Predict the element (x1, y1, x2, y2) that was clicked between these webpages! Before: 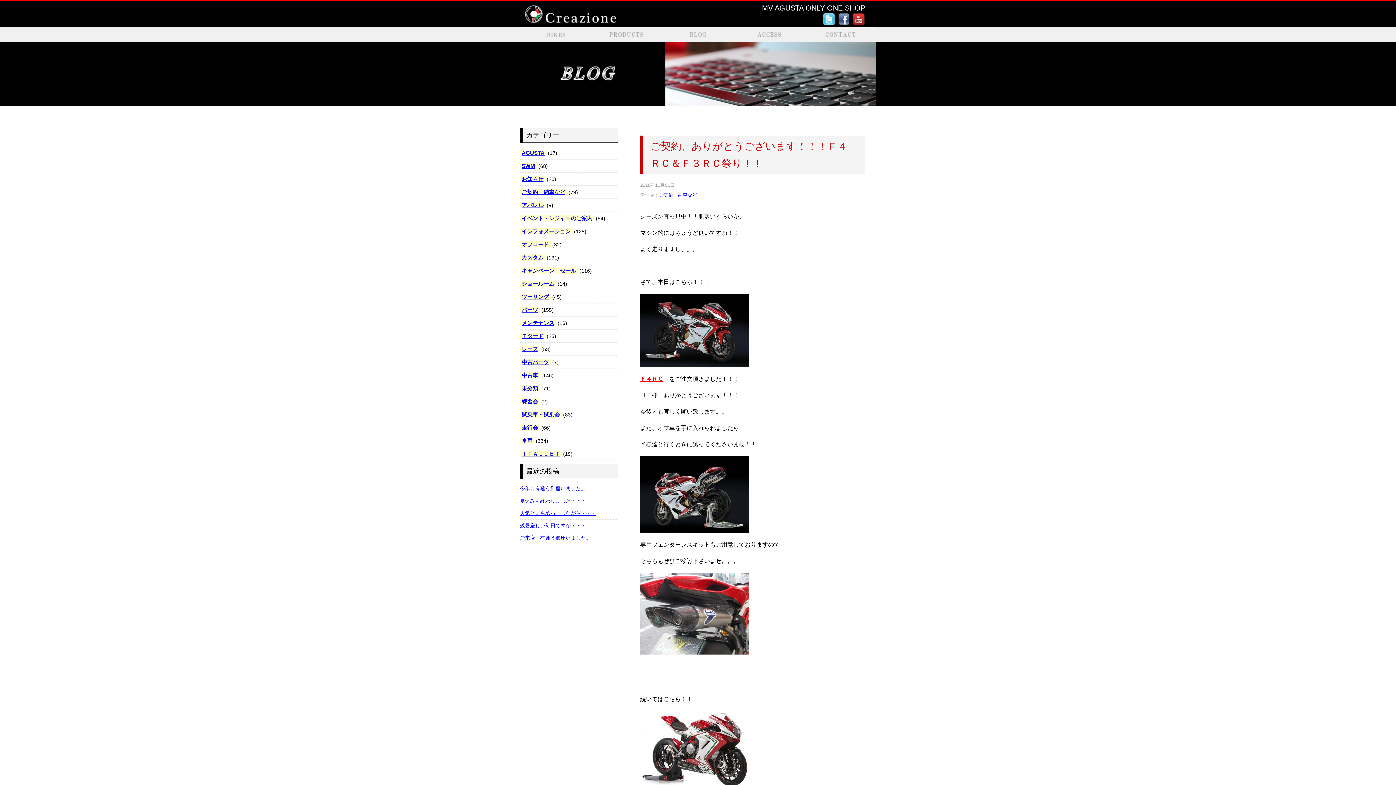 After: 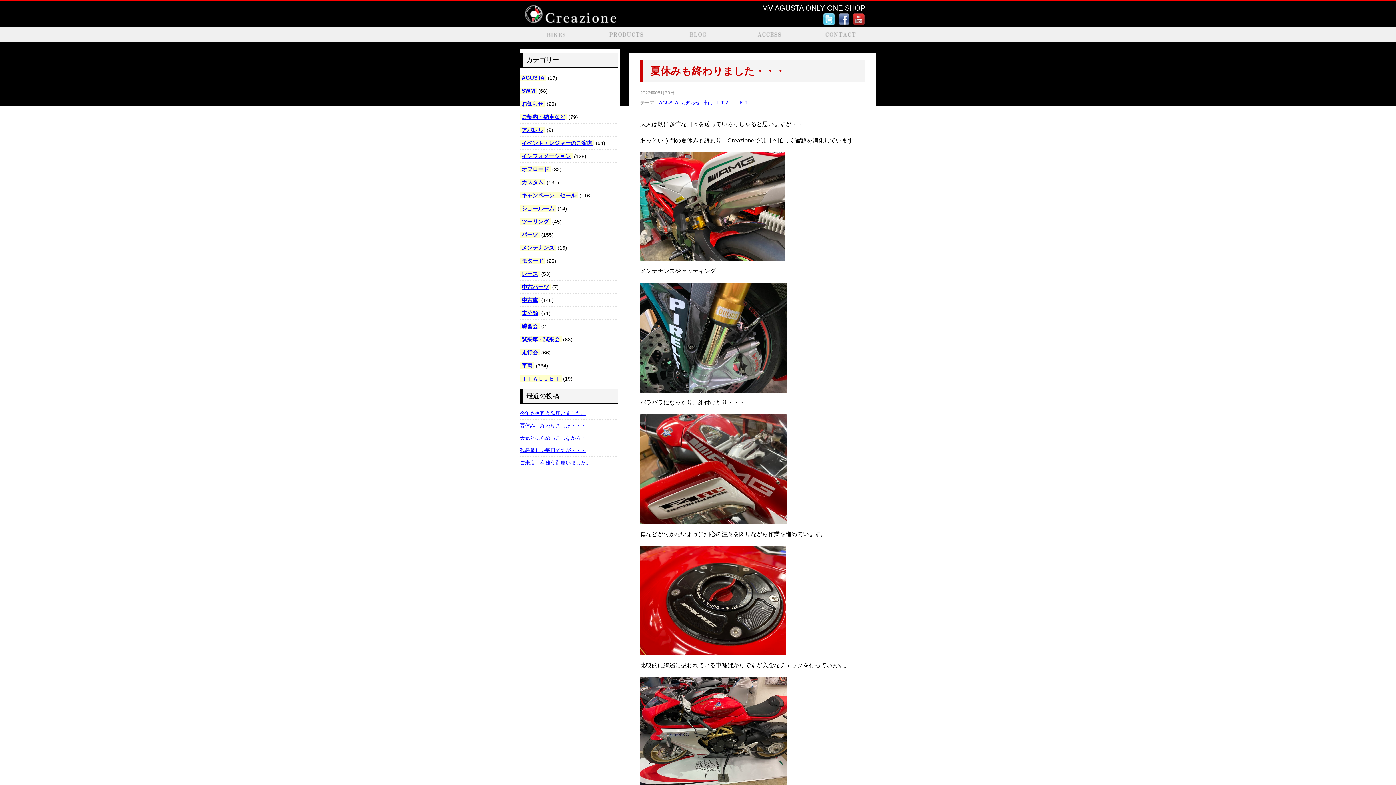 Action: bbox: (520, 437, 534, 444) label: 車両